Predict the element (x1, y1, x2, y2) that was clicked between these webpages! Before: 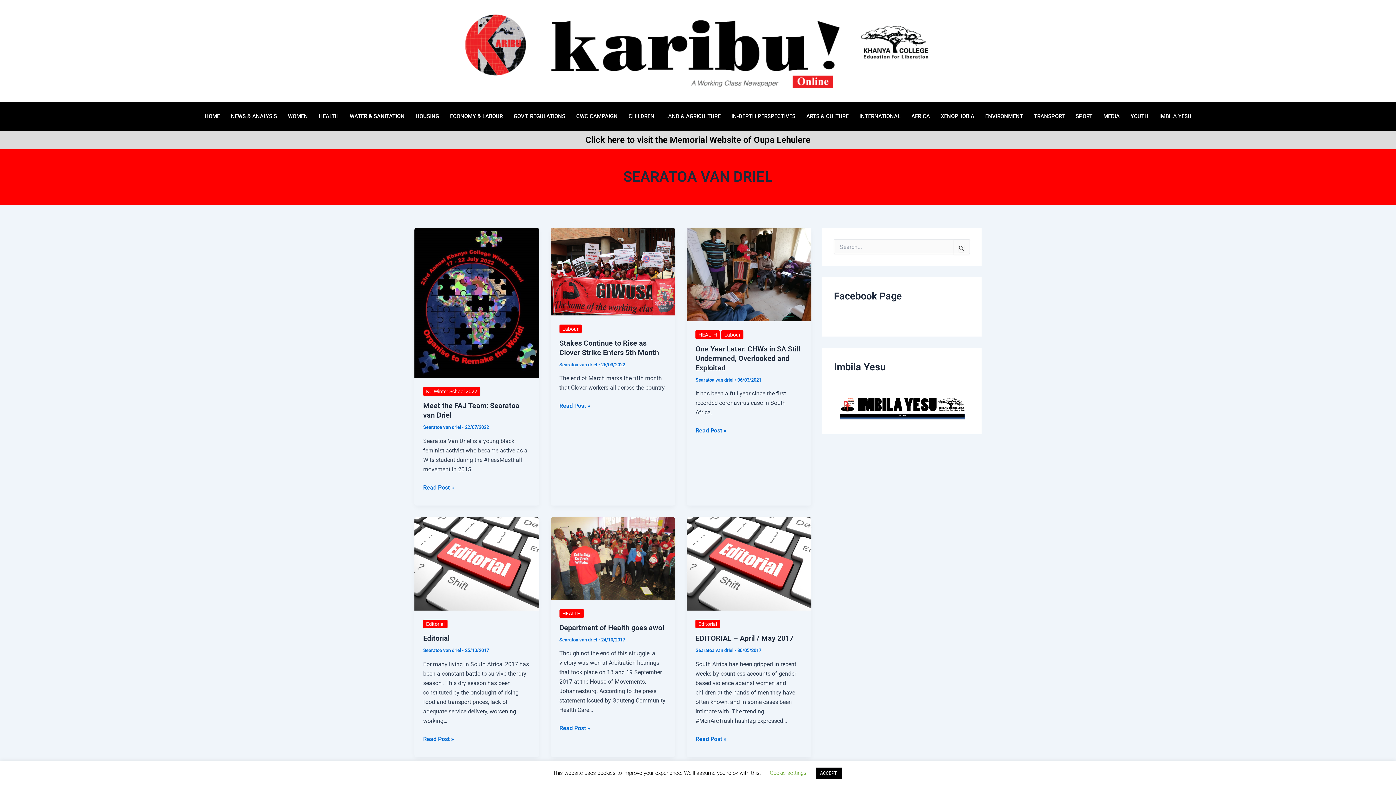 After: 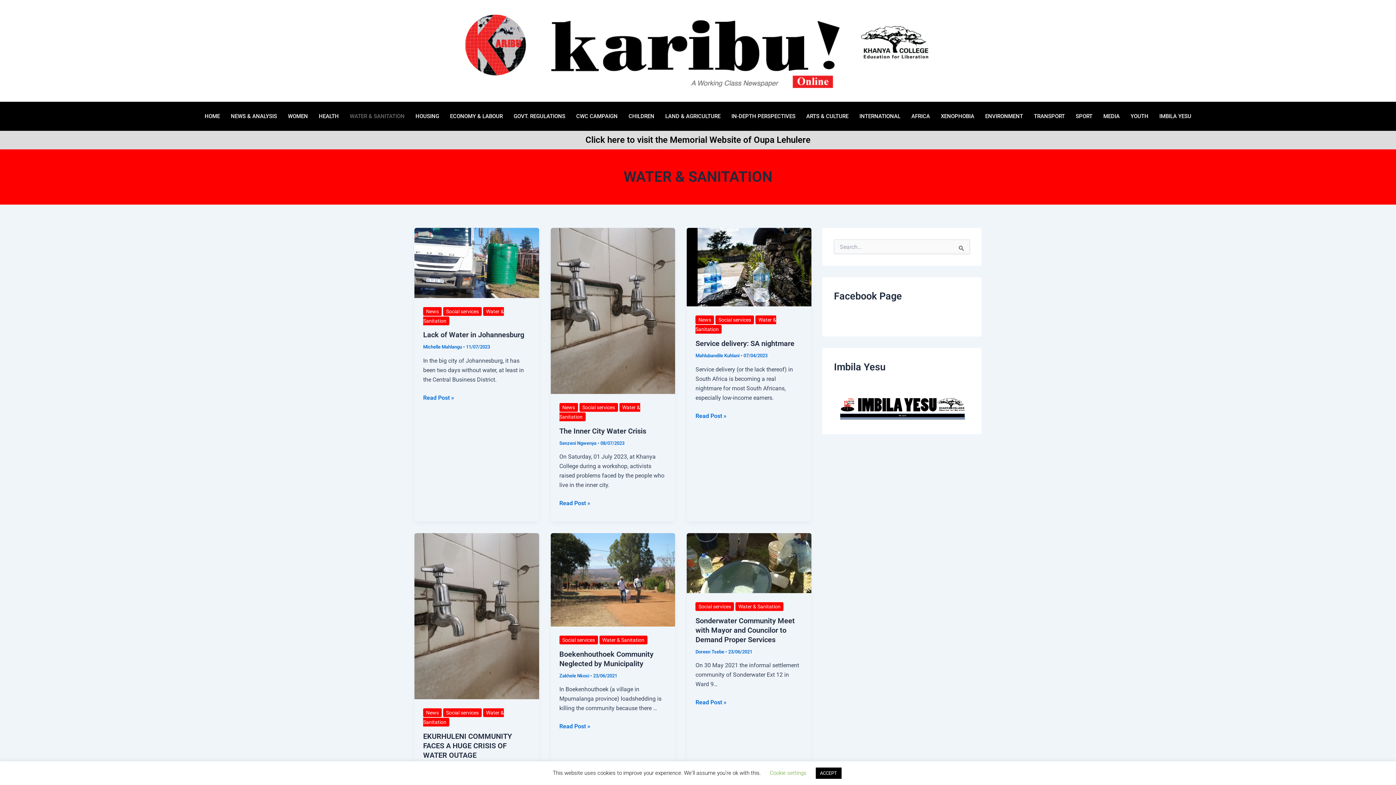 Action: bbox: (344, 101, 410, 130) label: WATER & SANITATION